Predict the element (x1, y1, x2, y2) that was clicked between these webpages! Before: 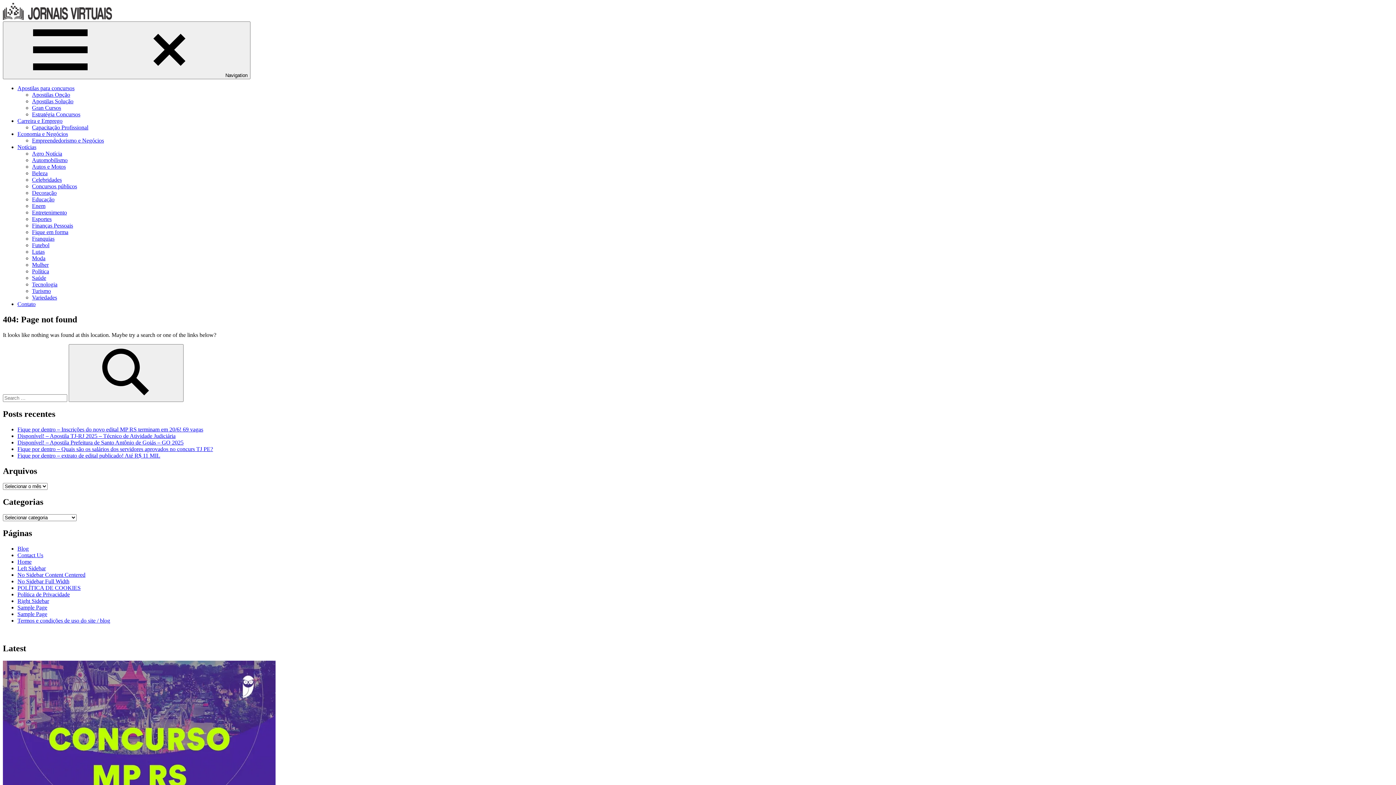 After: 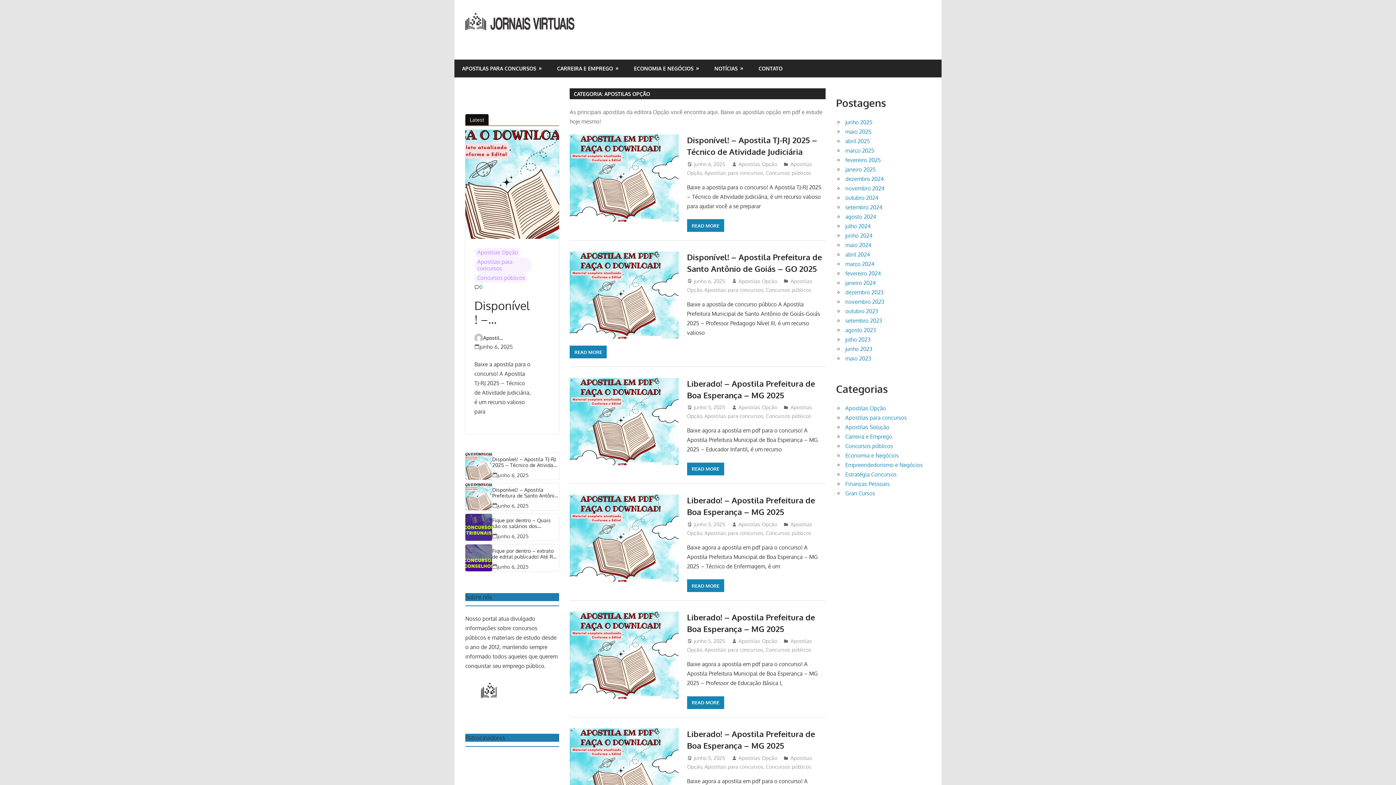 Action: bbox: (32, 91, 70, 97) label: Apostilas Opção